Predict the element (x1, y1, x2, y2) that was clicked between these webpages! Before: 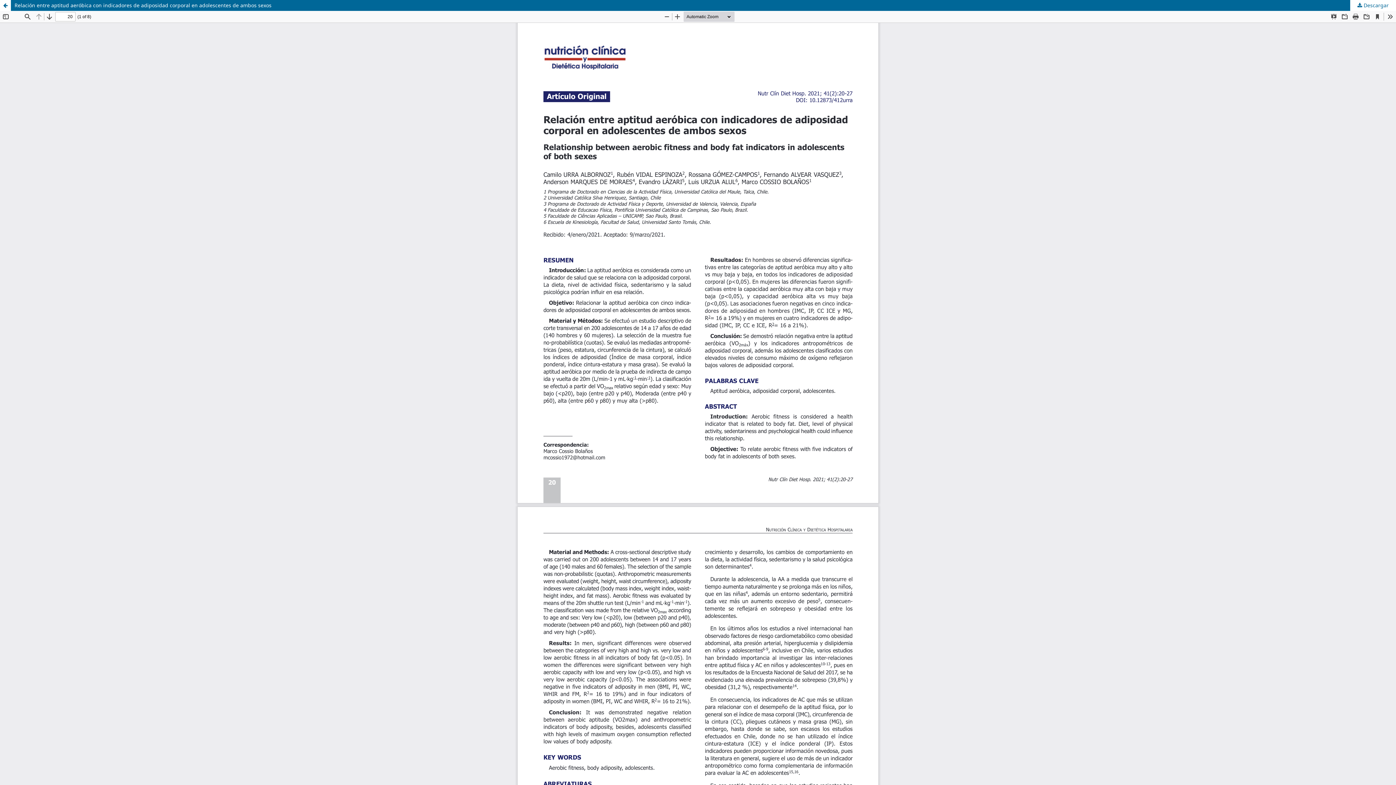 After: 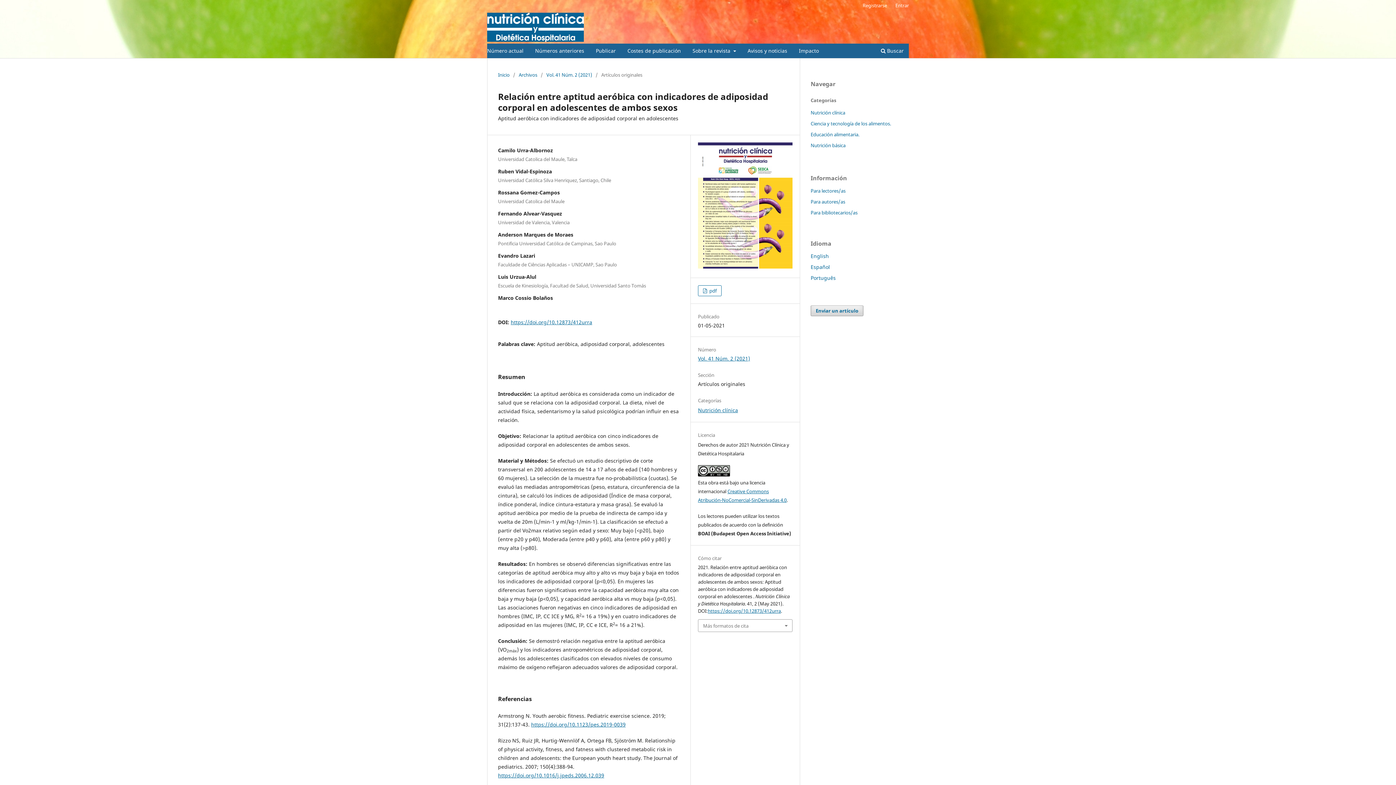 Action: label: Relación entre aptitud aeróbica con indicadores de adiposidad corporal en adolescentes de ambos sexos bbox: (0, 0, 1396, 10)